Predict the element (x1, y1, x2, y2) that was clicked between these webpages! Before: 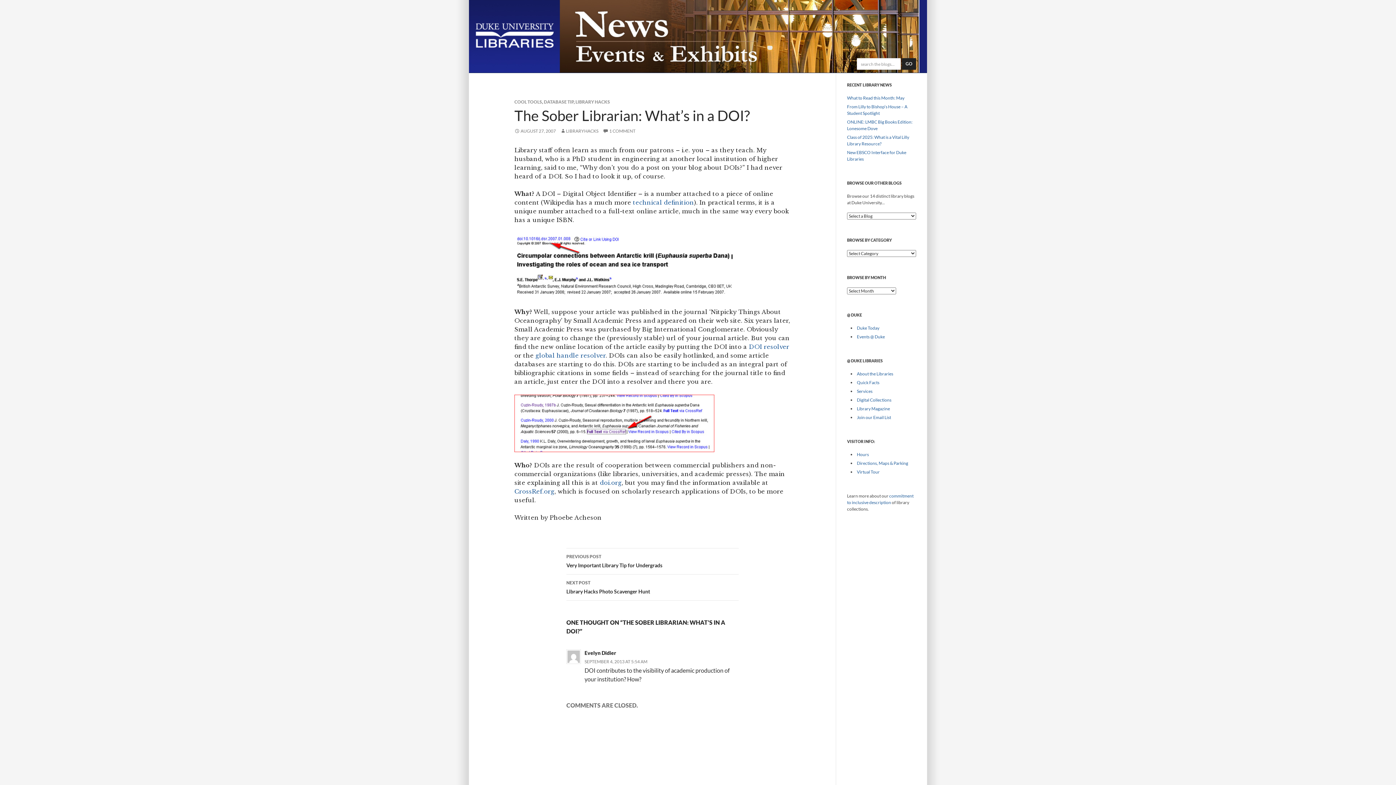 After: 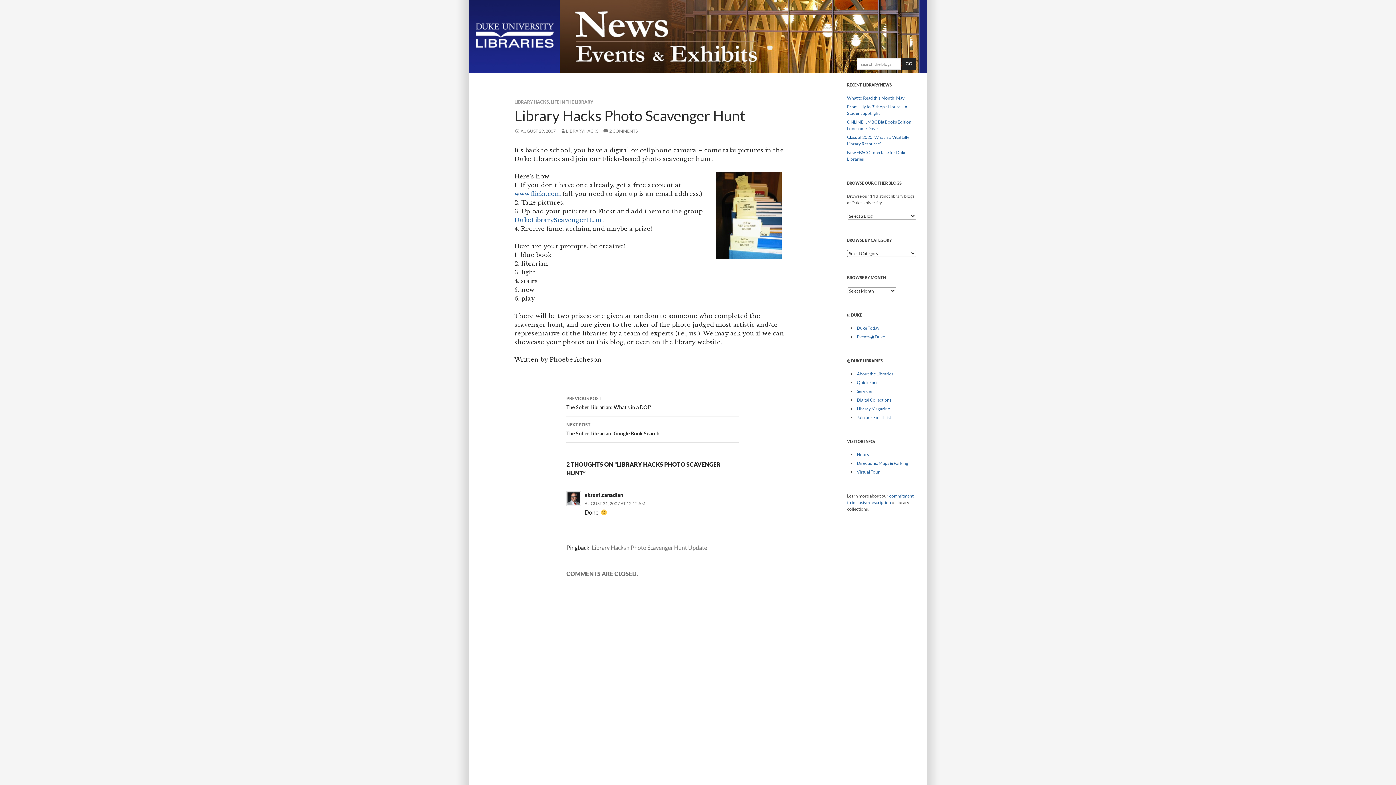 Action: bbox: (566, 574, 738, 601) label: NEXT POST
Library Hacks Photo Scavenger Hunt